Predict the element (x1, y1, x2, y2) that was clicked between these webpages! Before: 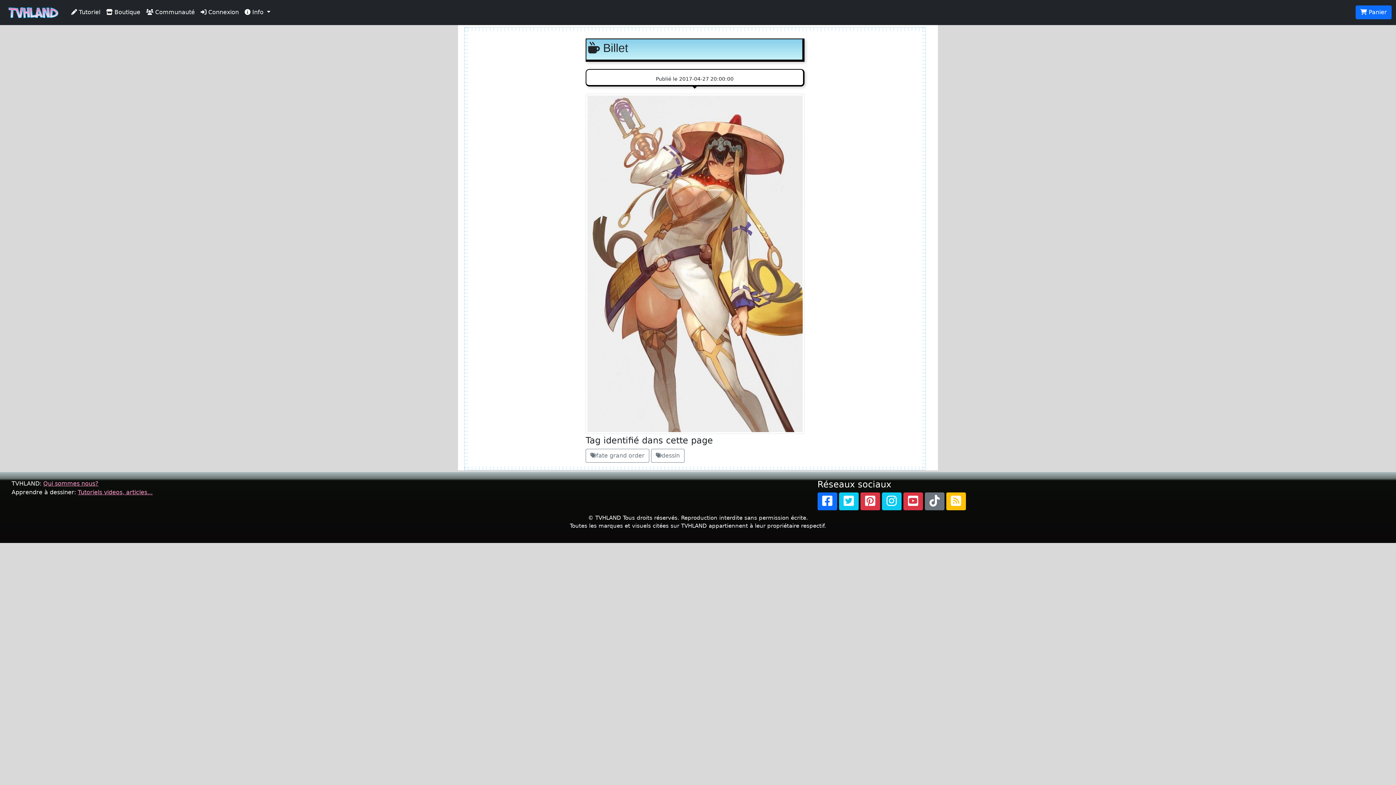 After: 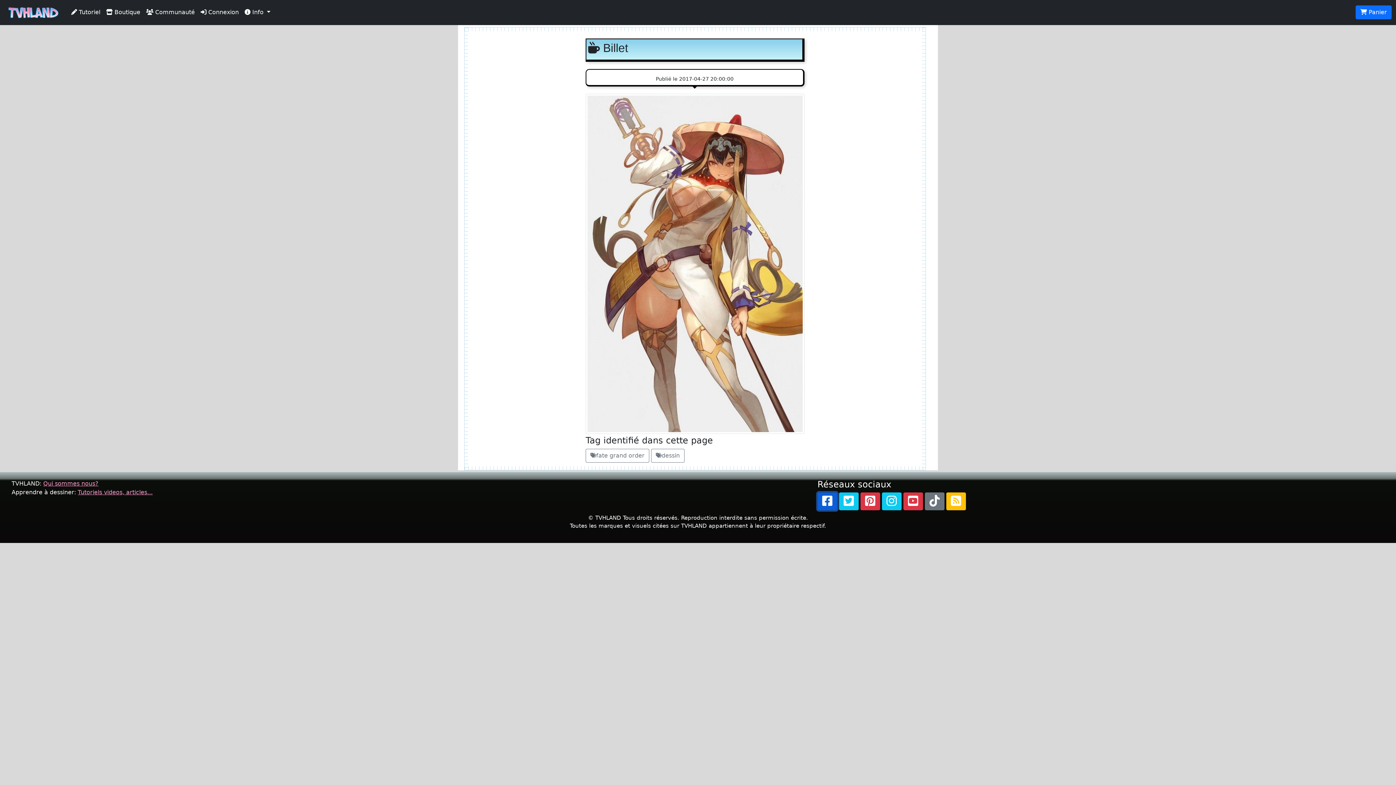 Action: bbox: (817, 492, 837, 510)